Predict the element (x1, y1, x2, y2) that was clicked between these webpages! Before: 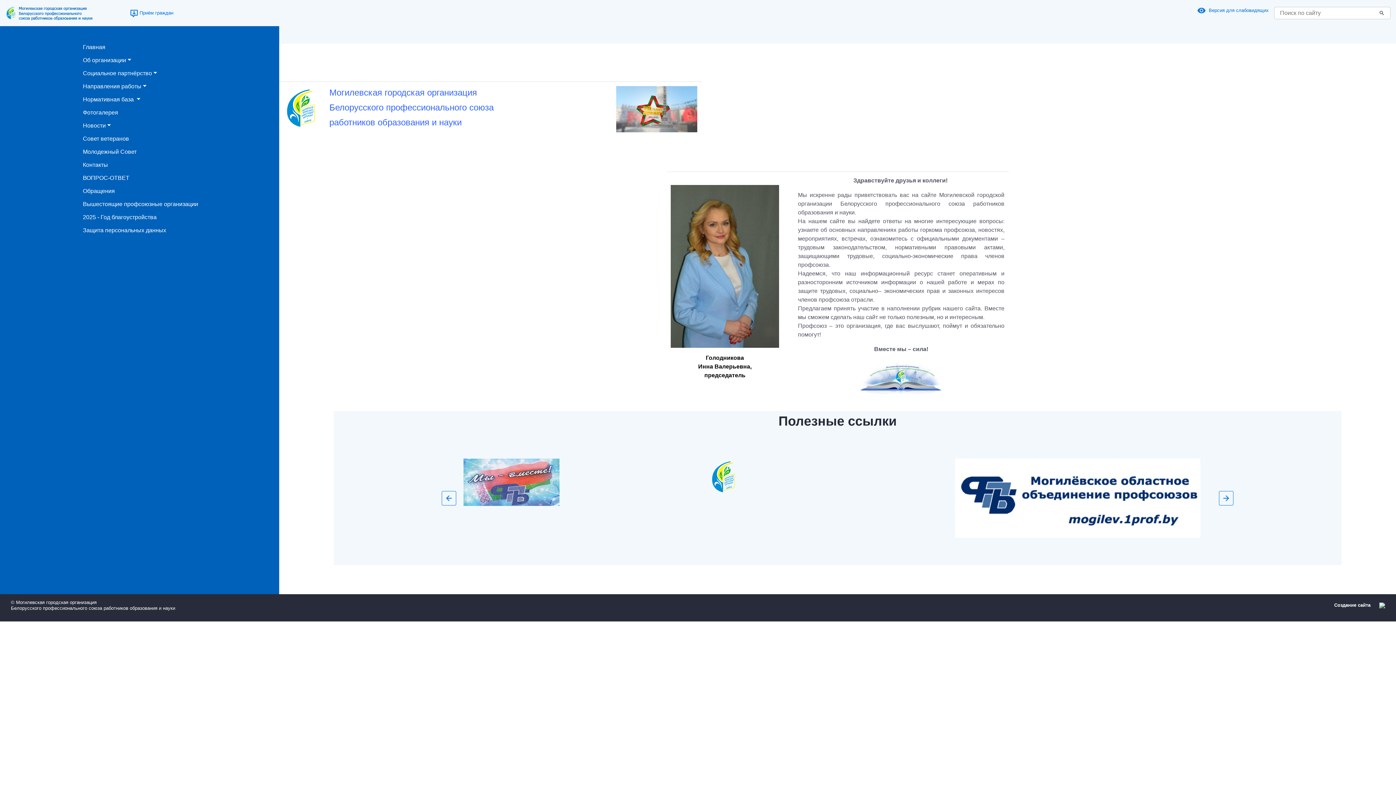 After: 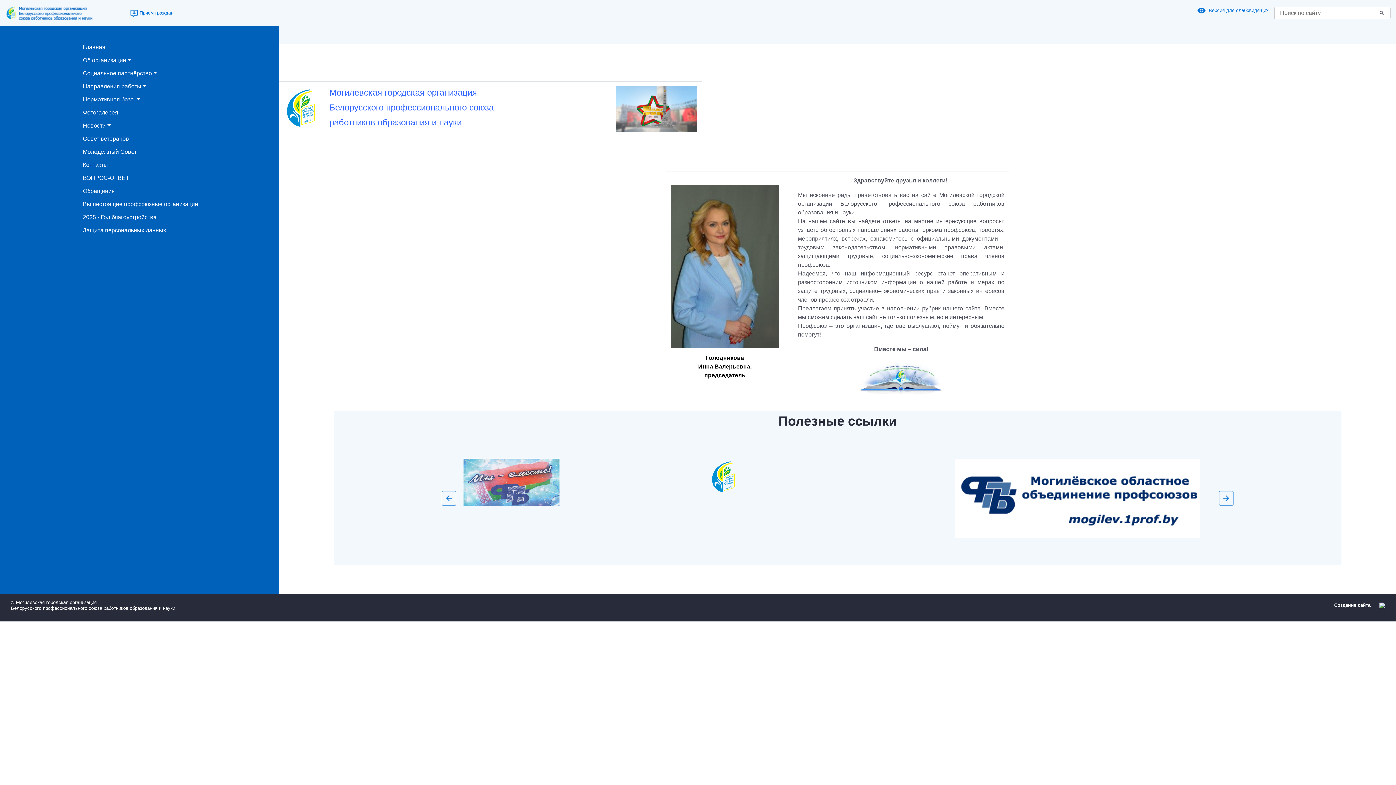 Action: bbox: (5, 5, 92, 20)